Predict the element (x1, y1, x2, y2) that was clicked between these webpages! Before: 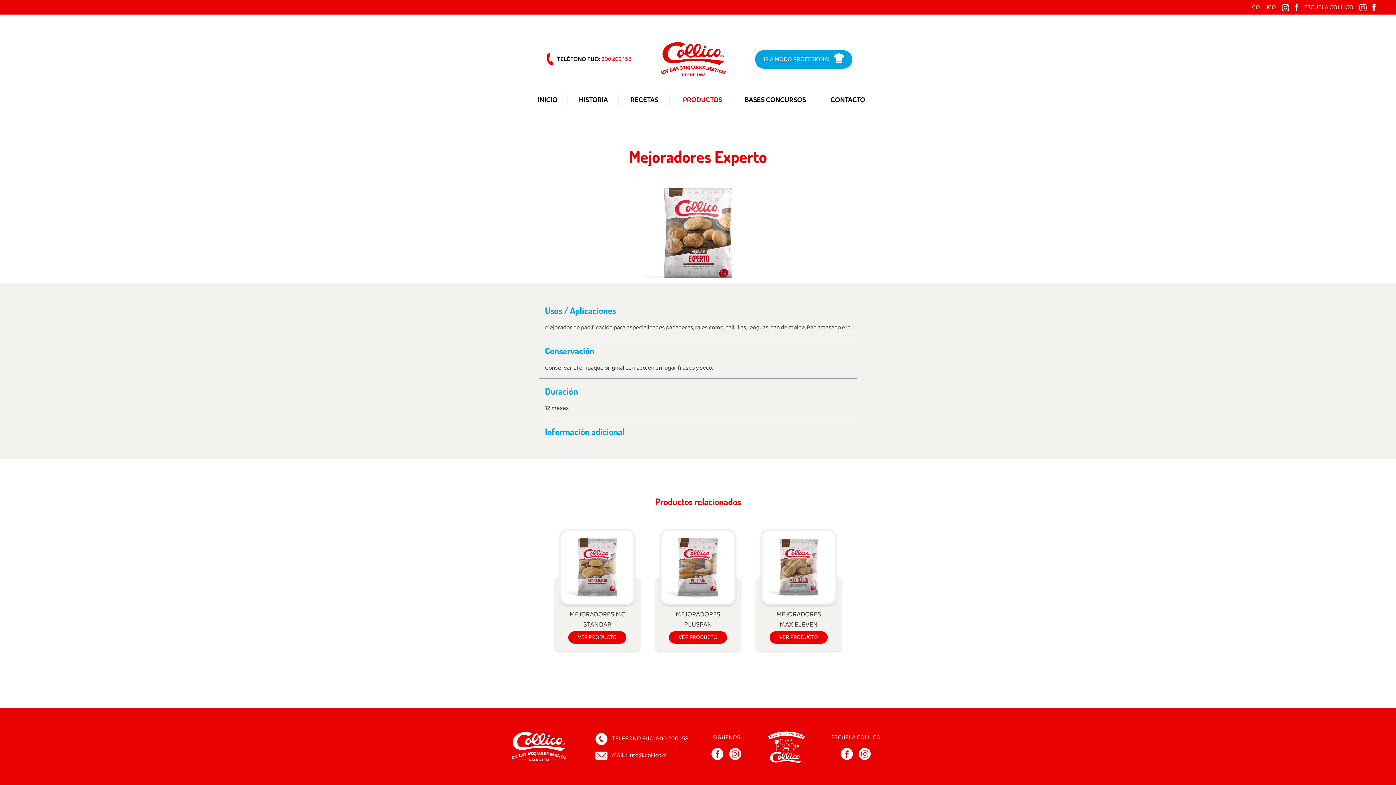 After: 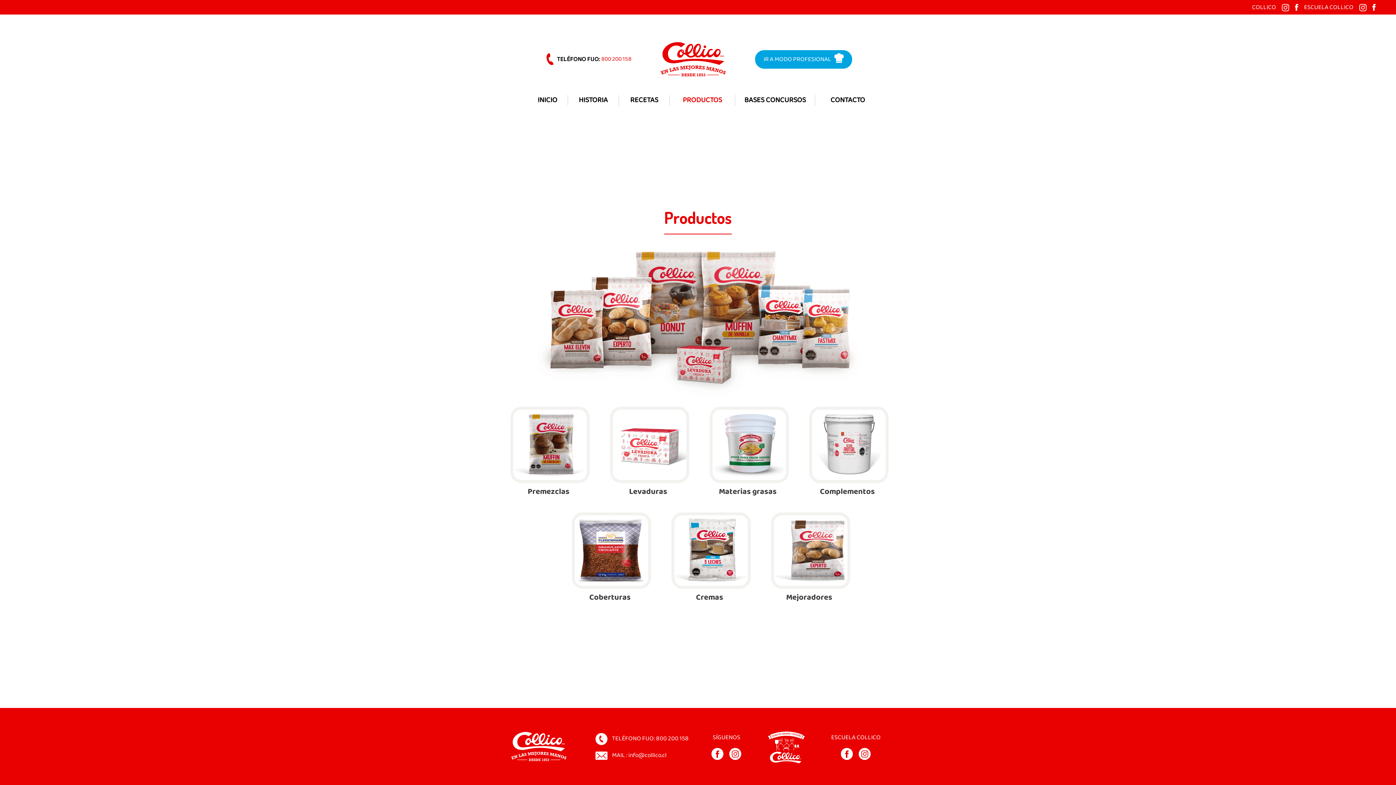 Action: label: PRODUCTOS bbox: (669, 94, 734, 105)